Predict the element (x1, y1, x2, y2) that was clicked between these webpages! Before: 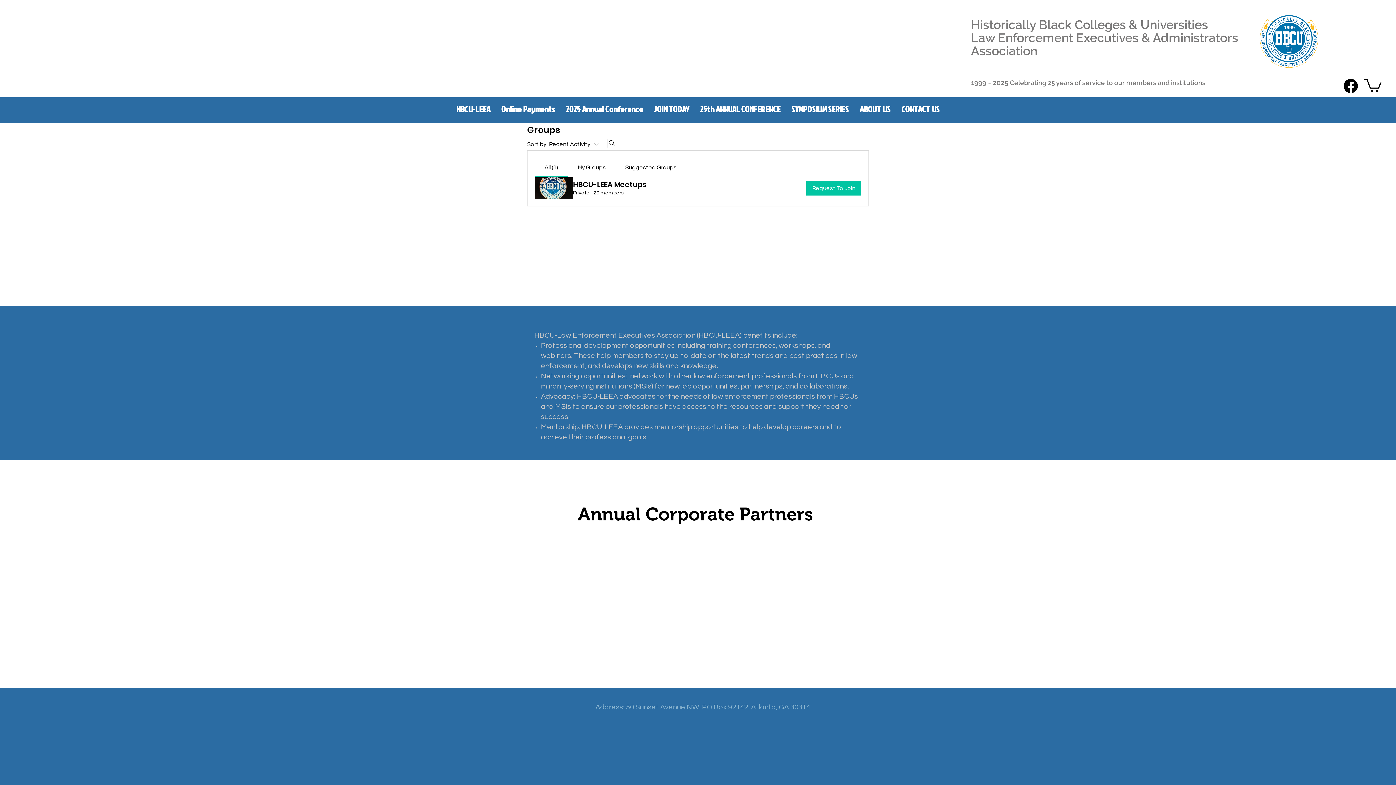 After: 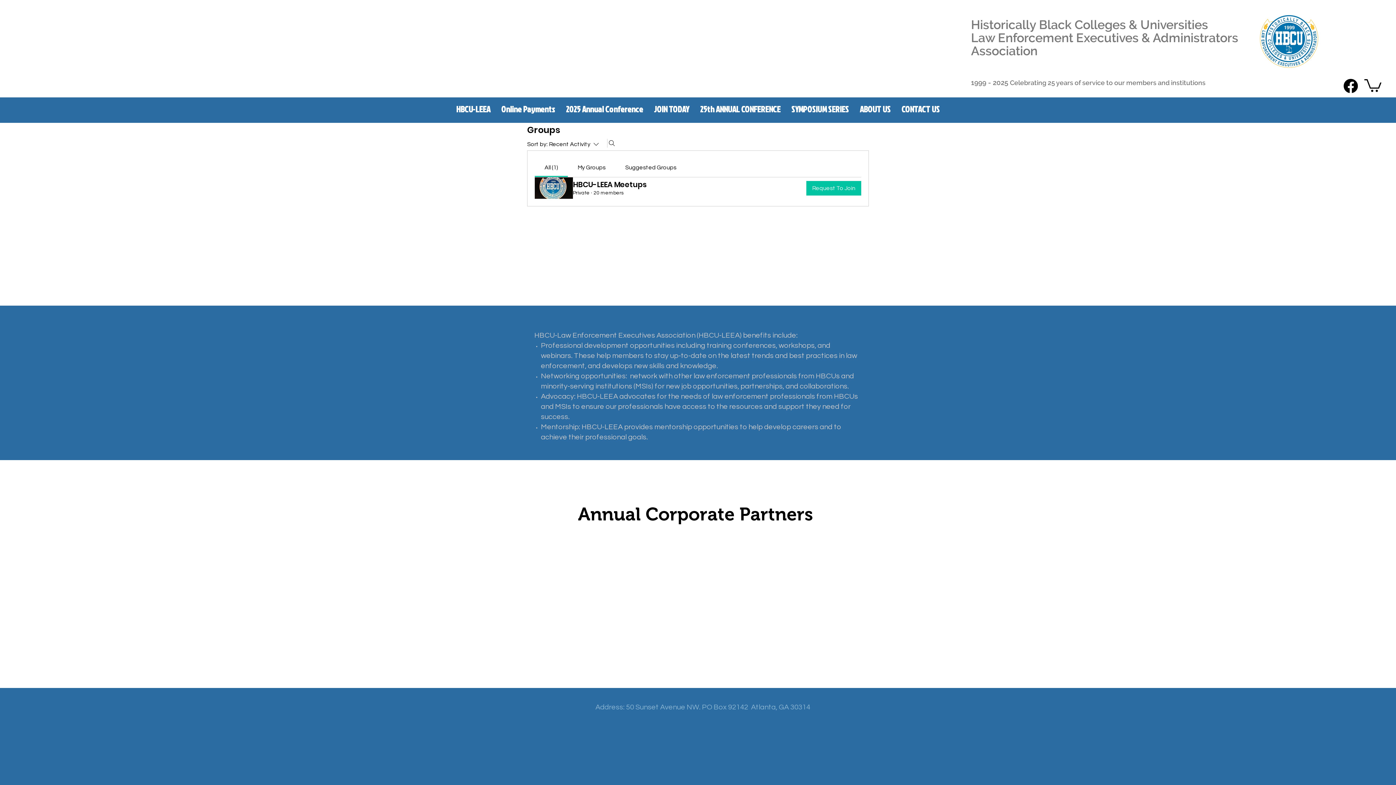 Action: bbox: (1344, 78, 1358, 93) label: Facebook